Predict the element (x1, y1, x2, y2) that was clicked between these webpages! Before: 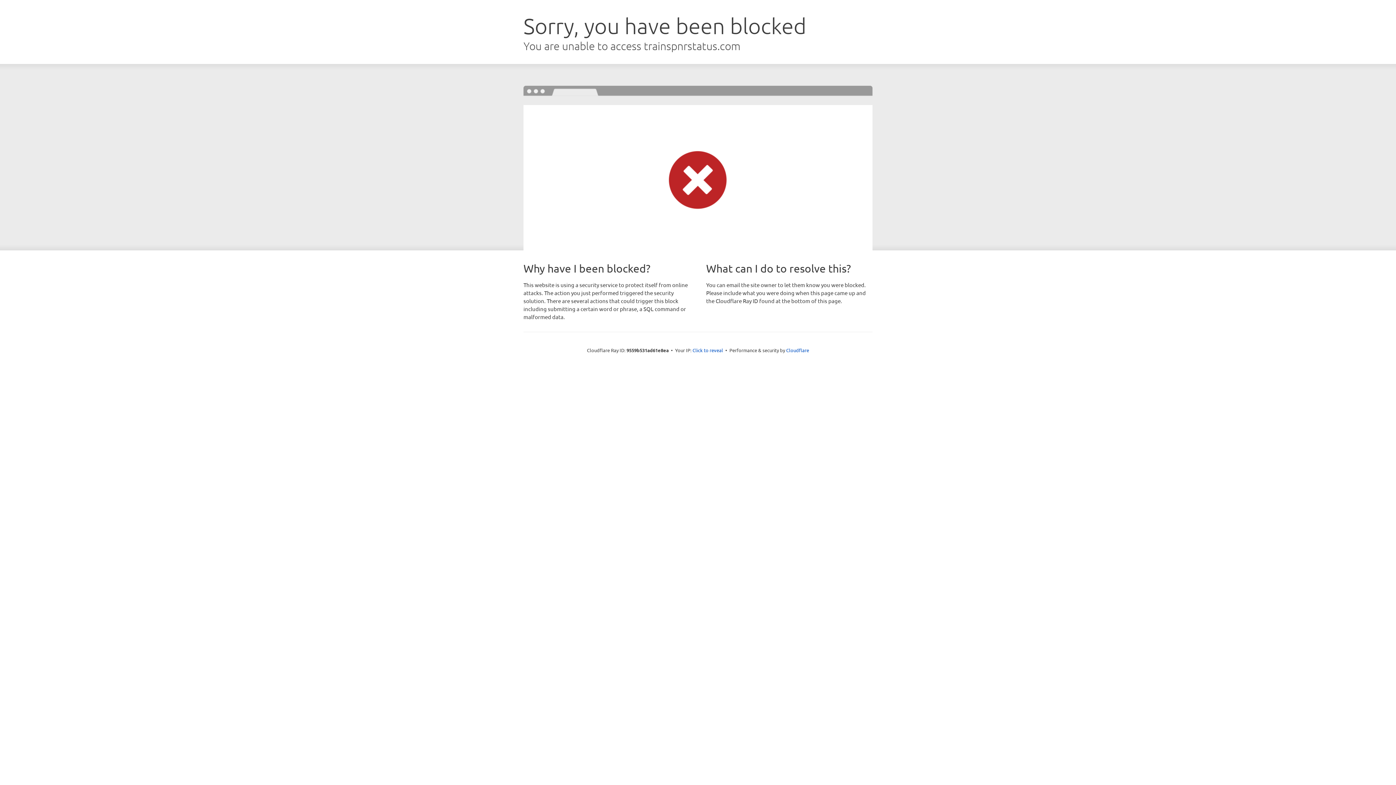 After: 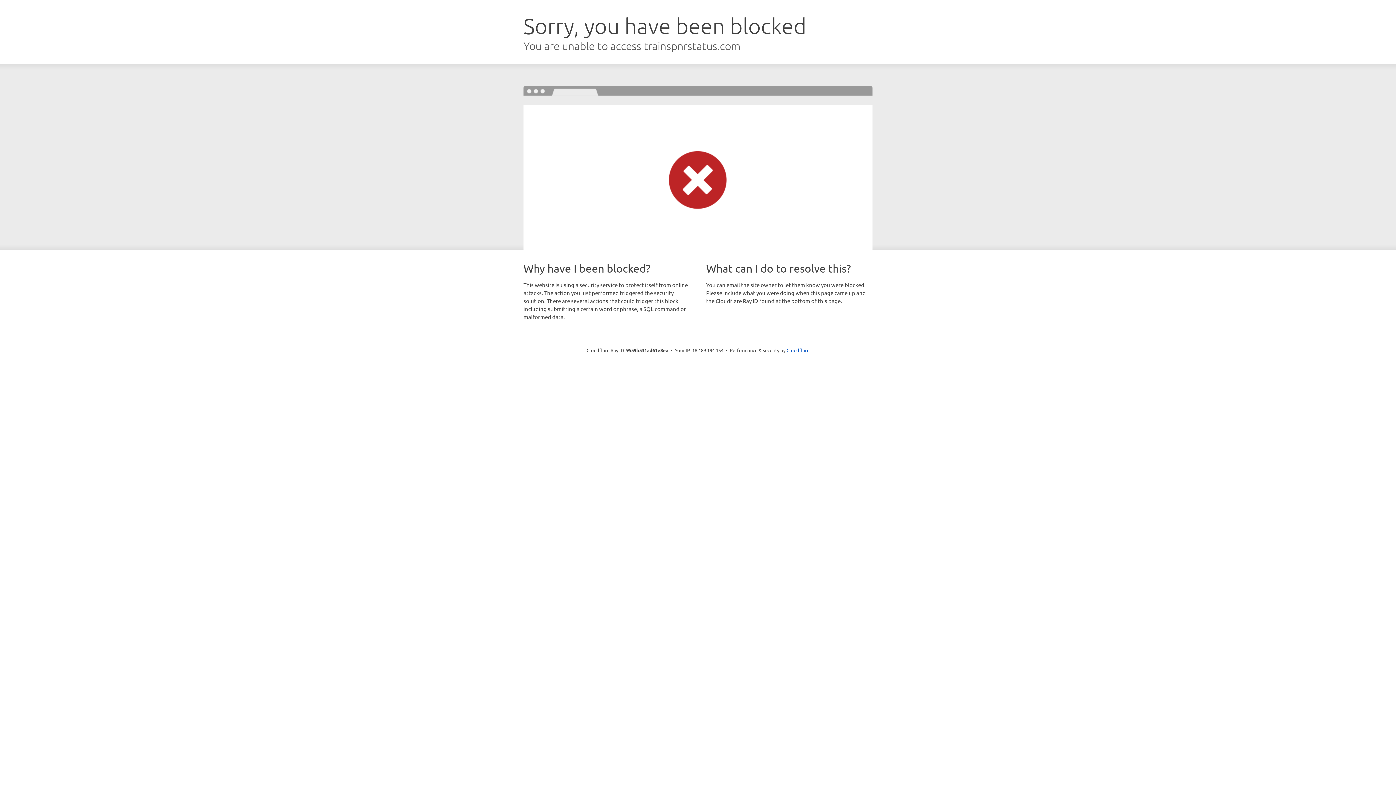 Action: bbox: (692, 346, 723, 353) label: Click to reveal